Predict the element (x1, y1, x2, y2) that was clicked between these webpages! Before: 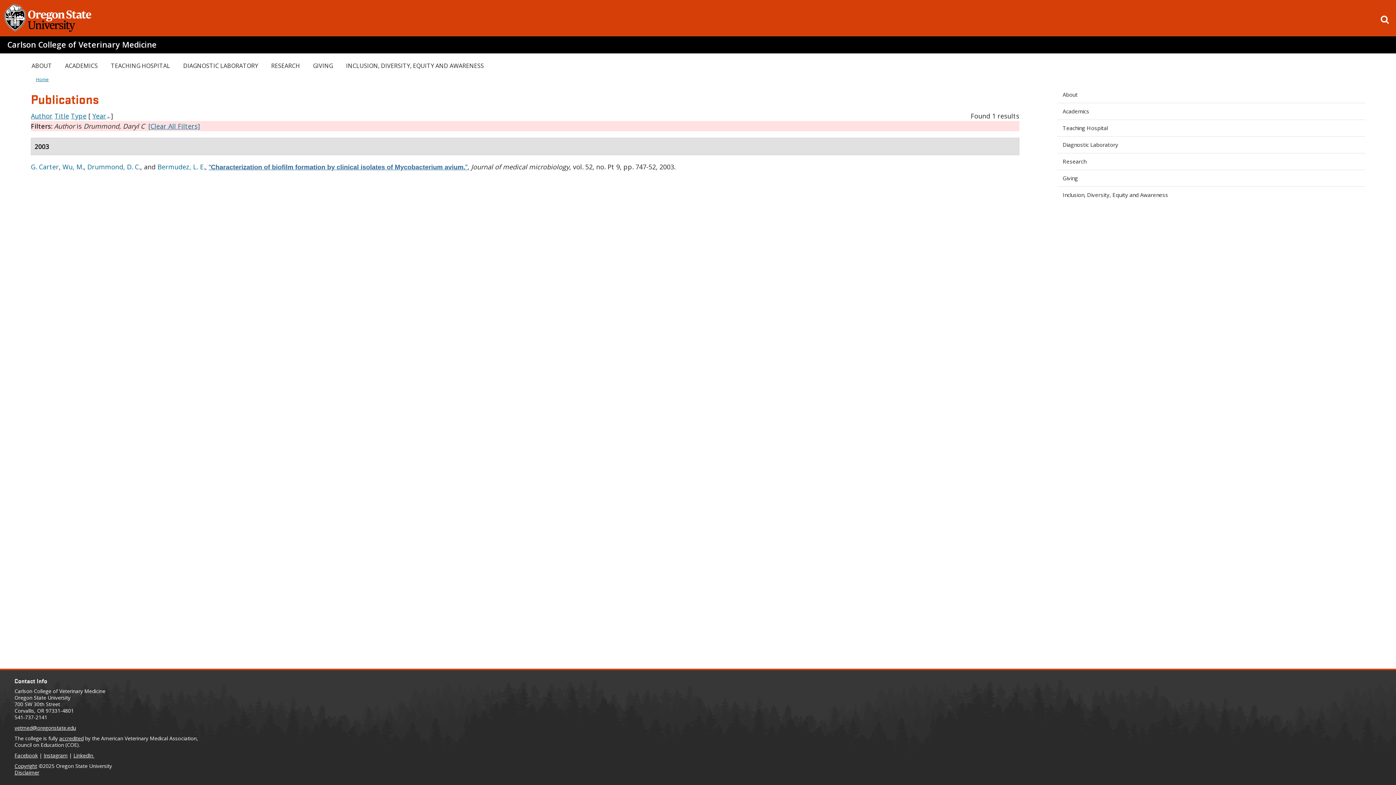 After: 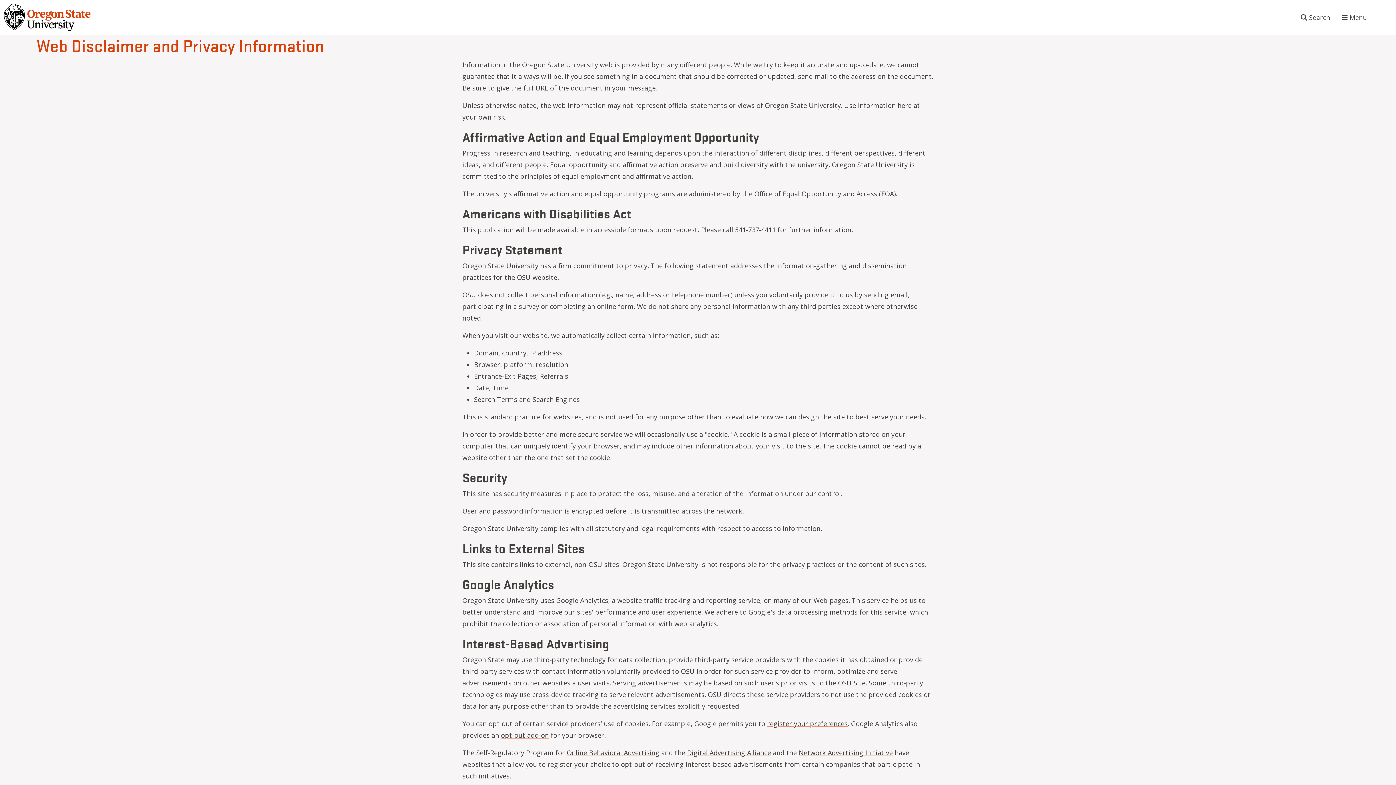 Action: label: Disclaimer bbox: (14, 769, 39, 776)